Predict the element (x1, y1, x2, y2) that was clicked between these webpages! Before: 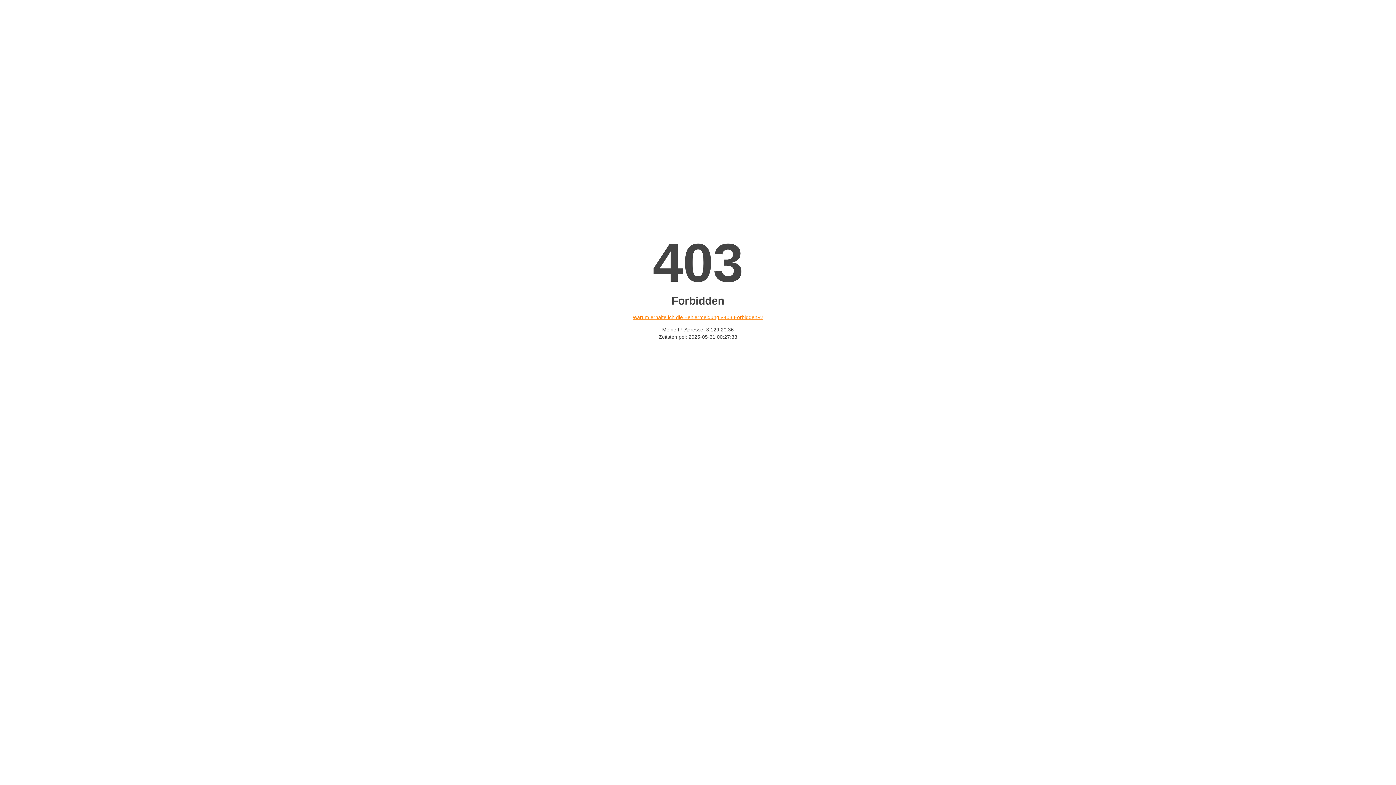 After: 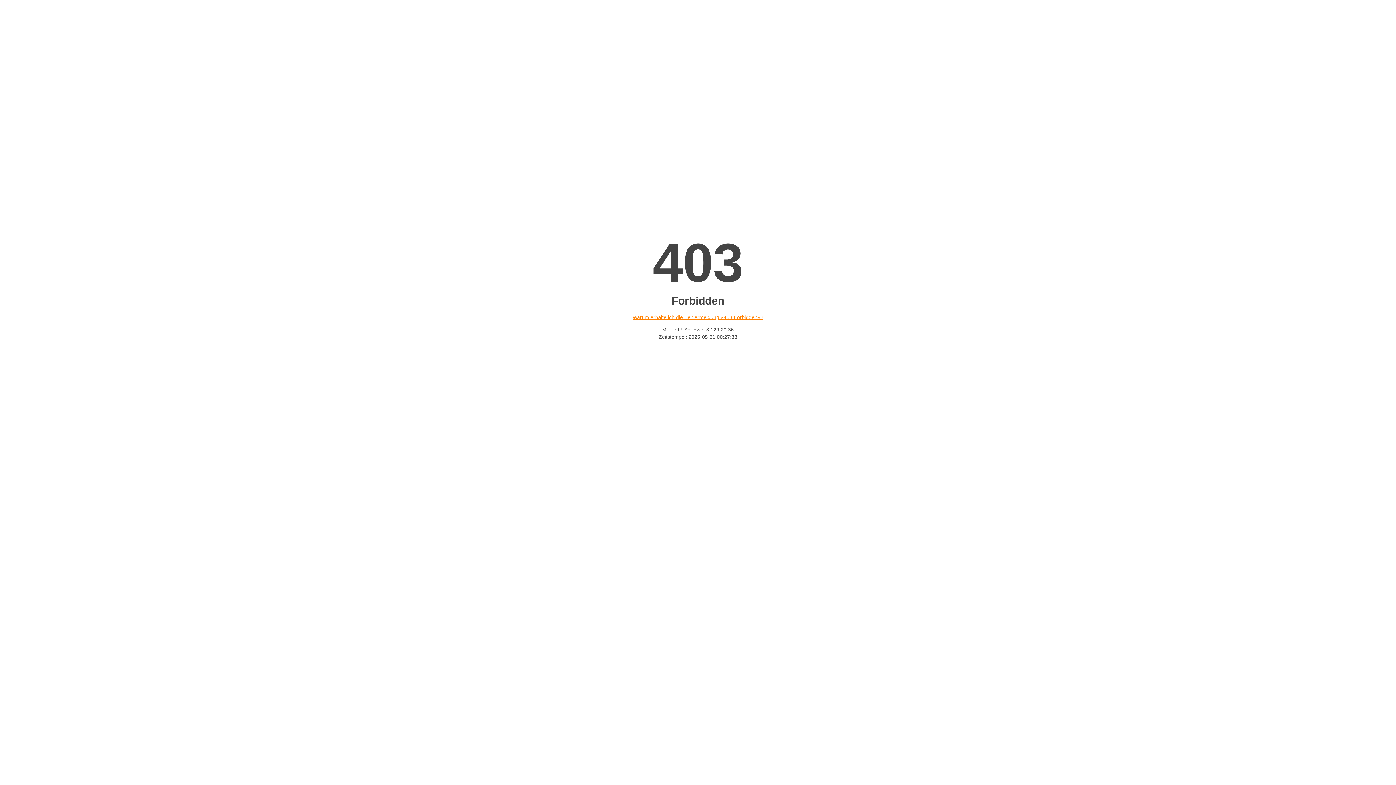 Action: label: Warum erhalte ich die Fehlermeldung «403 Forbidden»? bbox: (632, 314, 763, 320)